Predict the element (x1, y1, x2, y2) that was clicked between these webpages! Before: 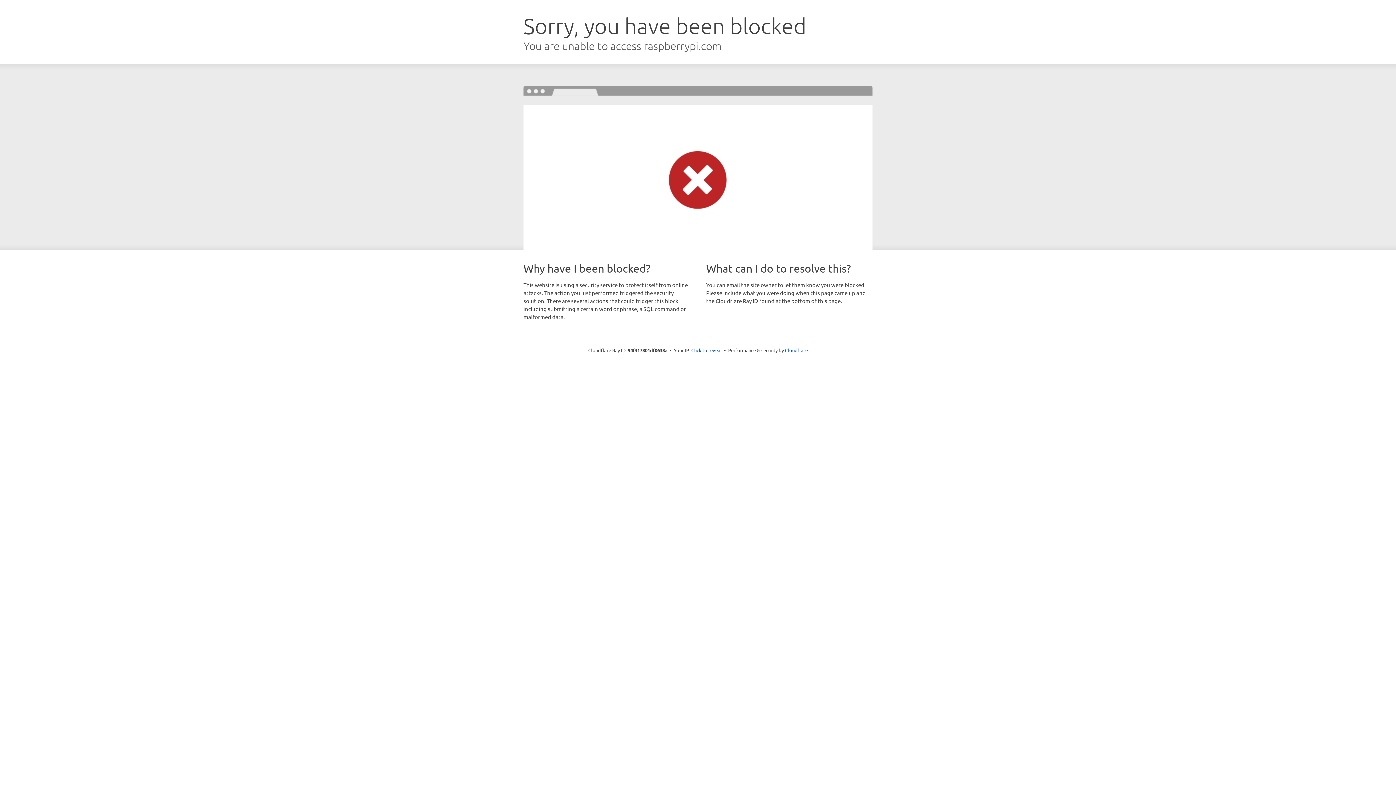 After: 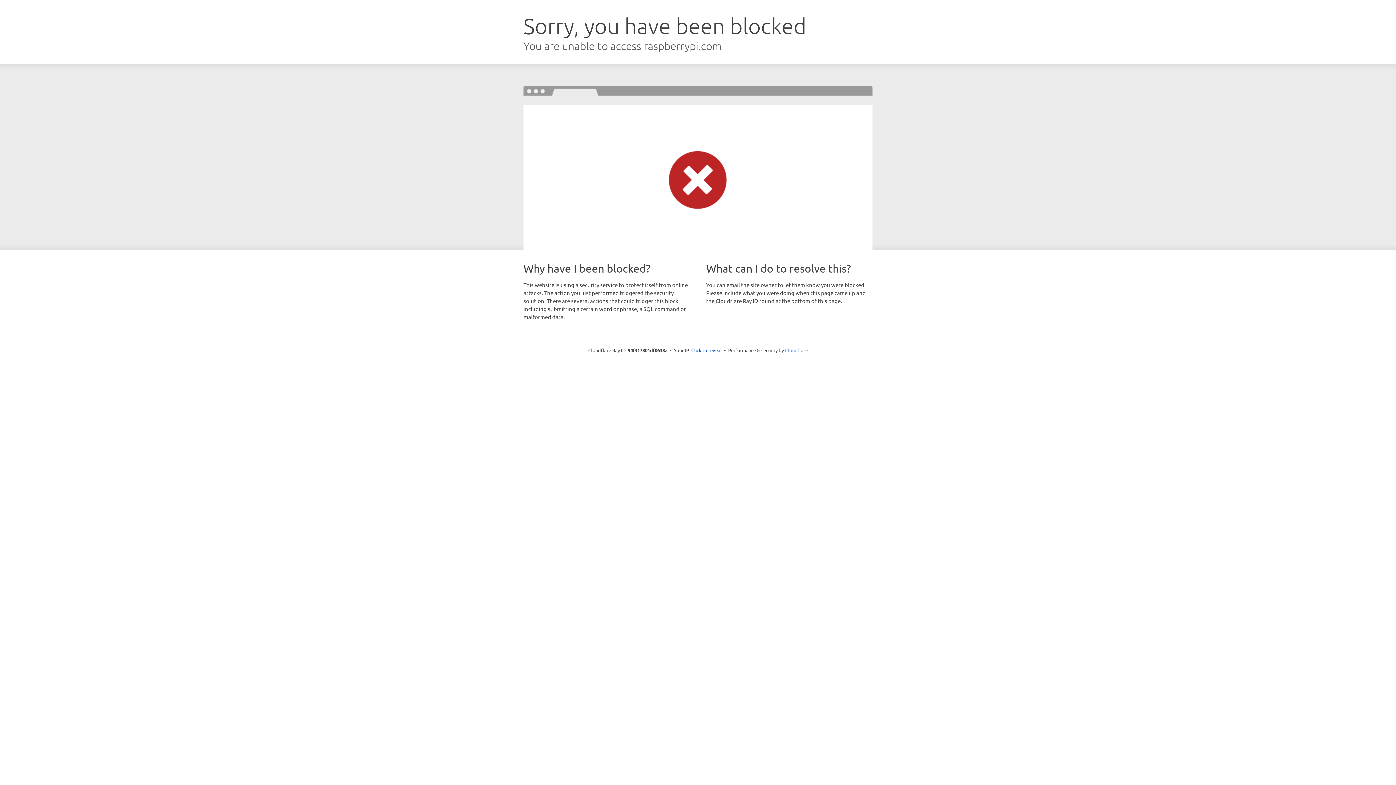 Action: label: Cloudflare bbox: (785, 347, 808, 353)